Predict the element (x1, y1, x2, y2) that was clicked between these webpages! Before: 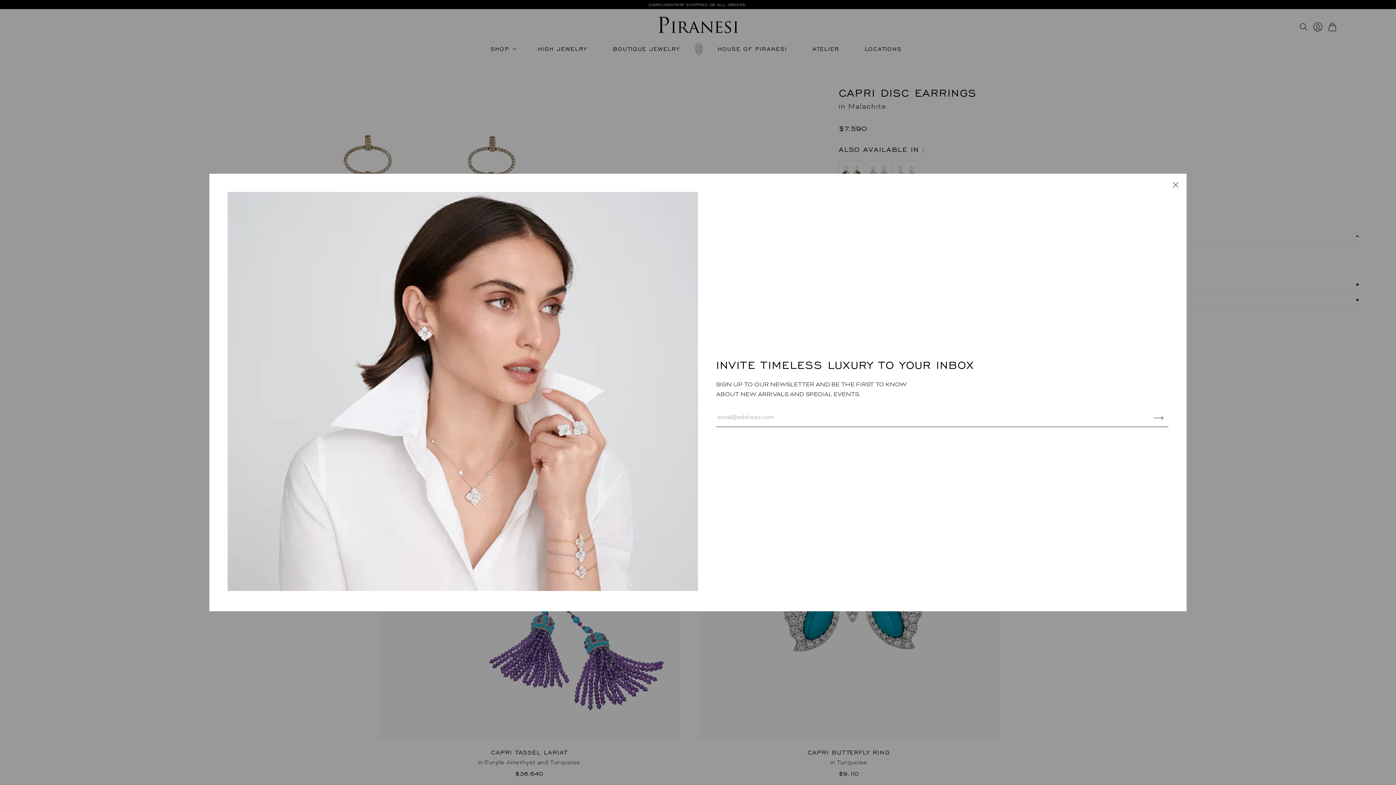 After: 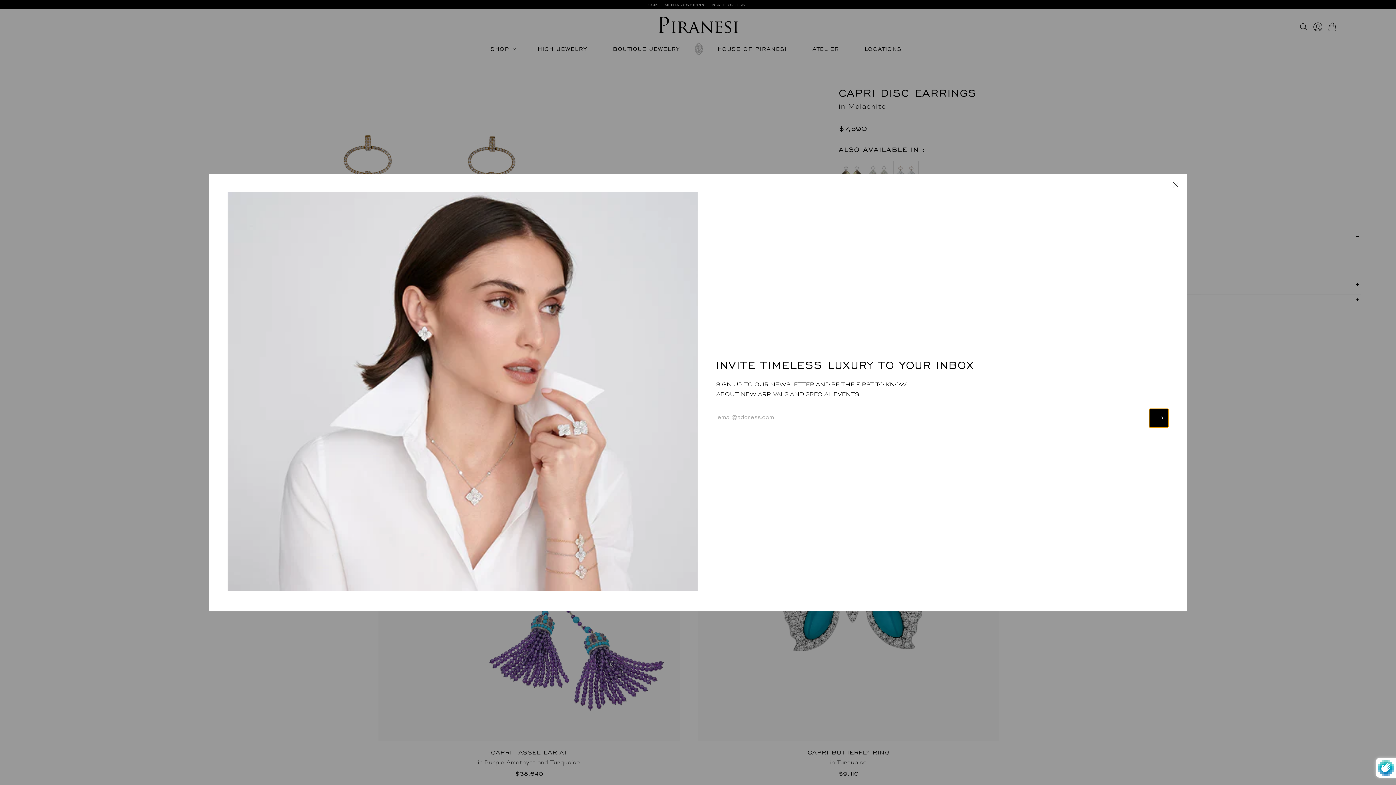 Action: label: Sign up bbox: (1149, 409, 1168, 427)